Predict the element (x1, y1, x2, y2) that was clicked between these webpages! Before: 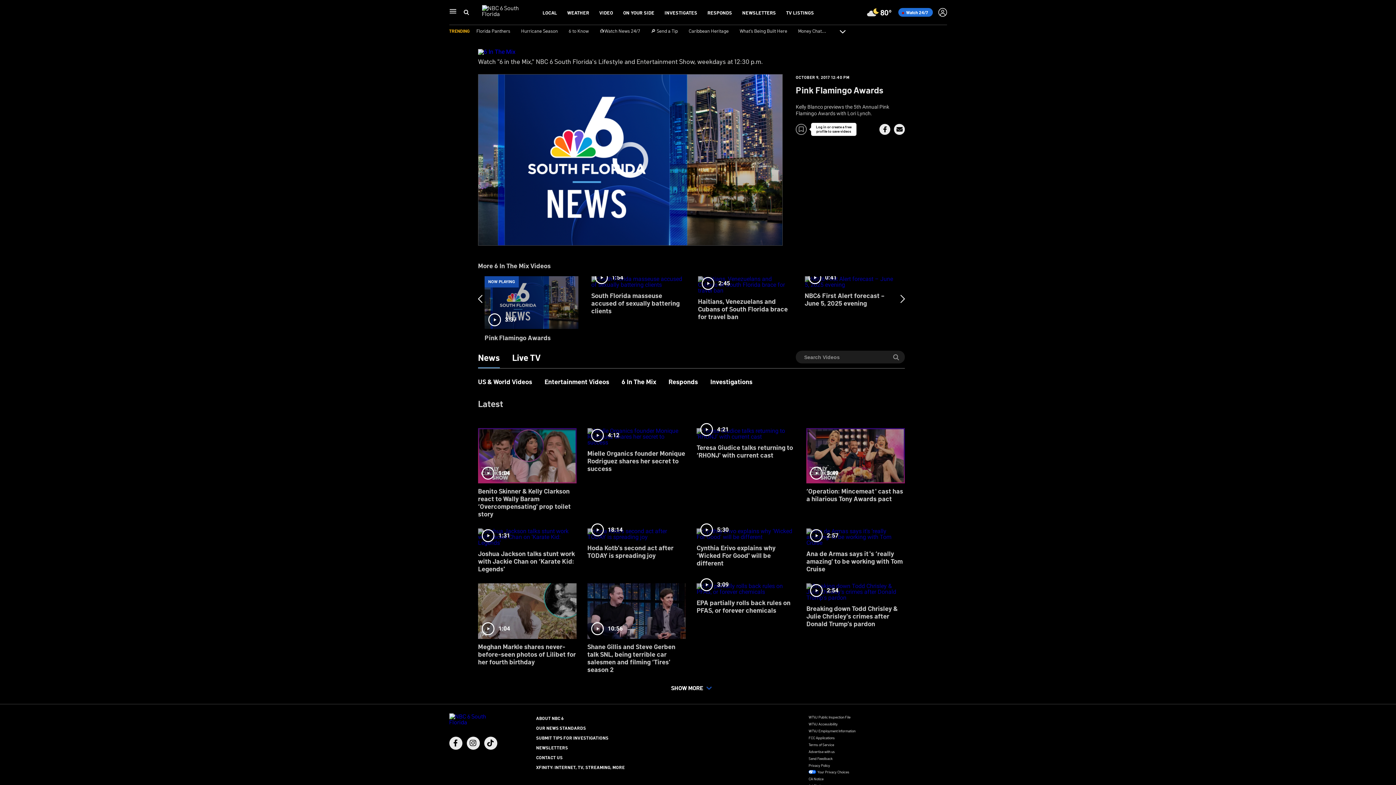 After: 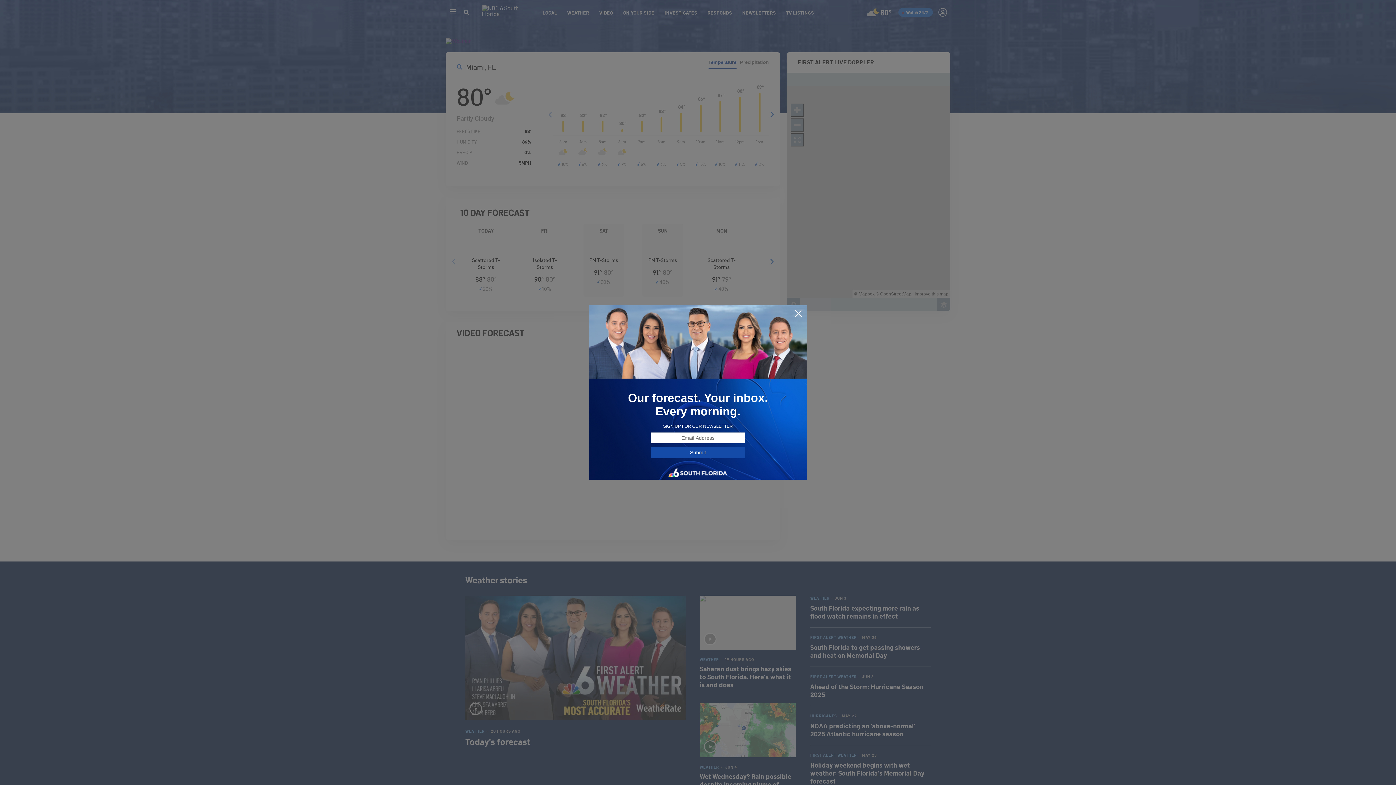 Action: label: Partly Cloudy
80º bbox: (867, 6, 891, 18)